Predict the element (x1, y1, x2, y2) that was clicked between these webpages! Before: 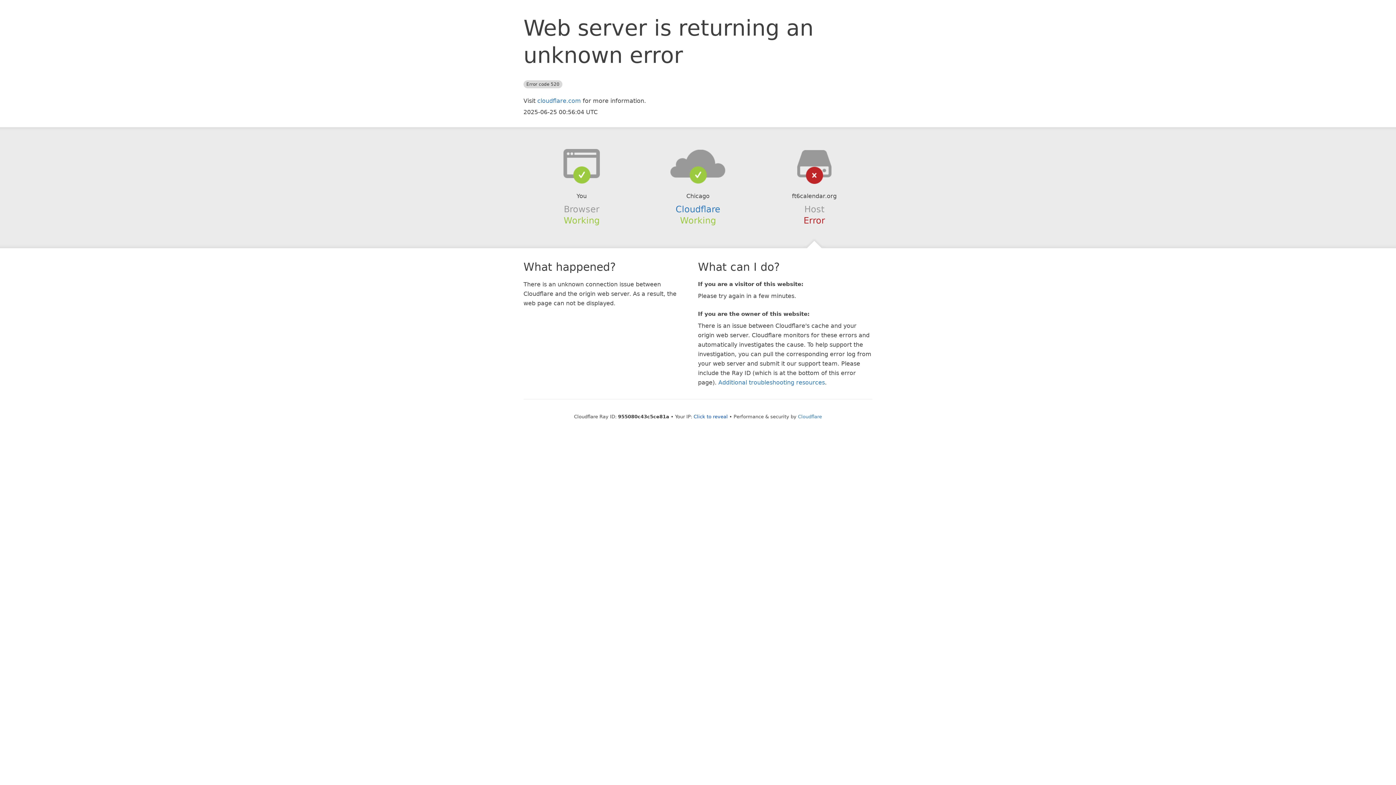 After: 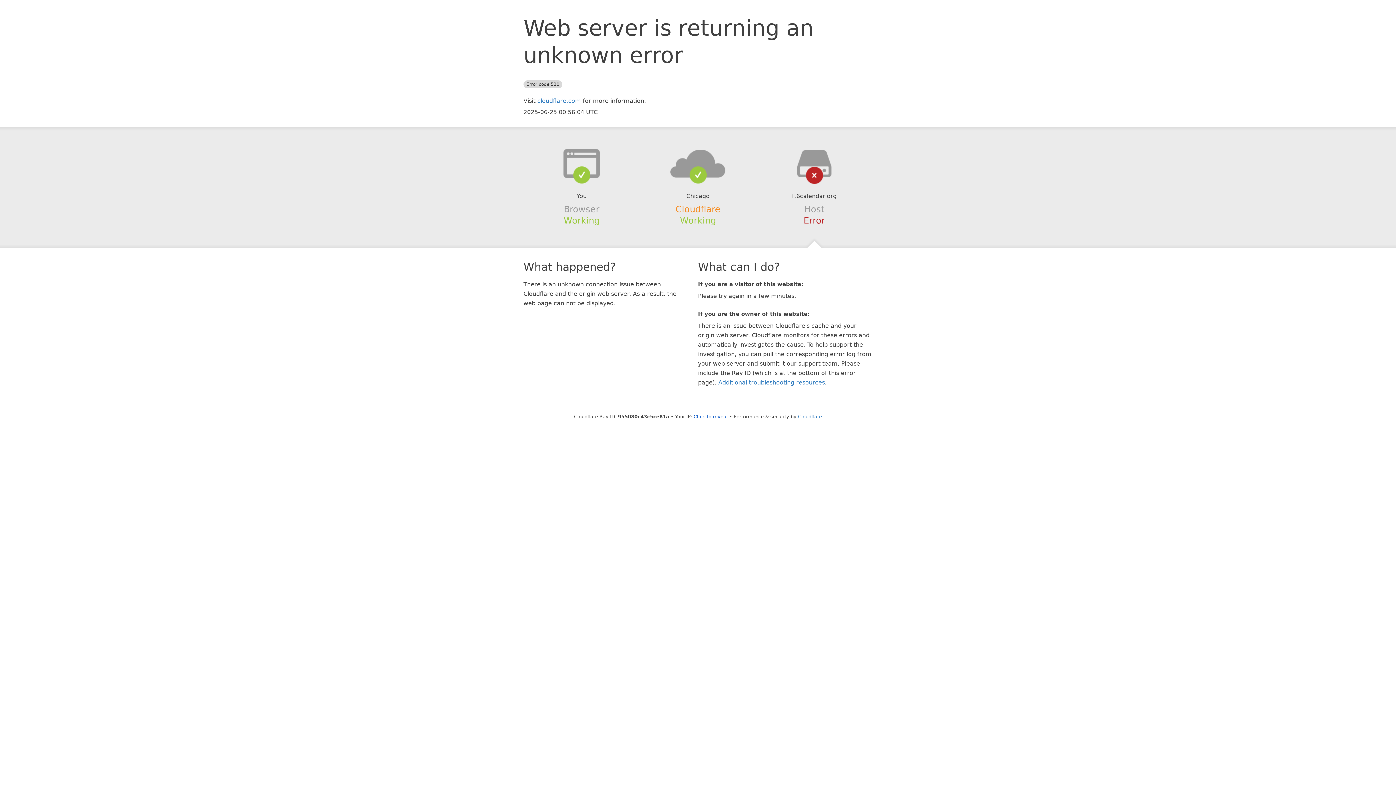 Action: label: Cloudflare bbox: (675, 204, 720, 214)